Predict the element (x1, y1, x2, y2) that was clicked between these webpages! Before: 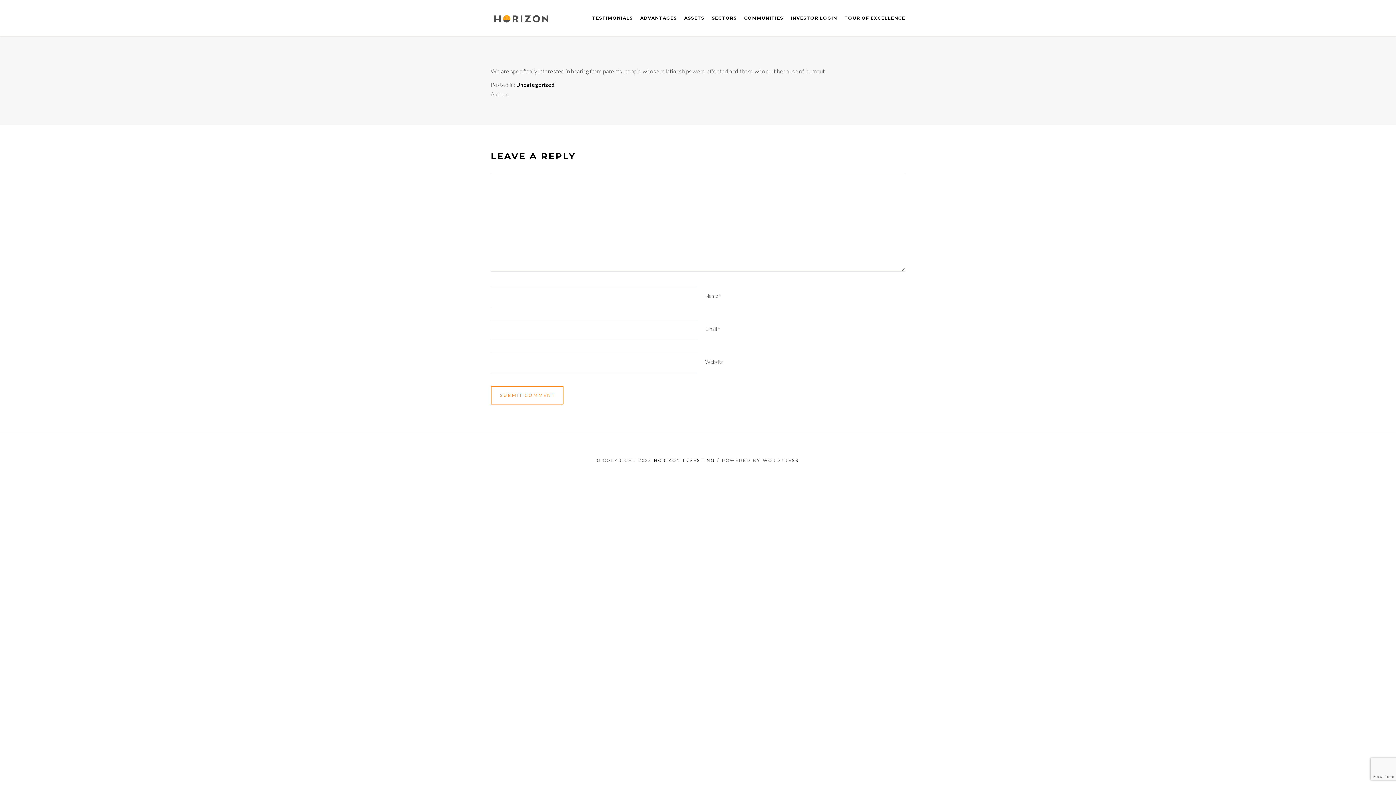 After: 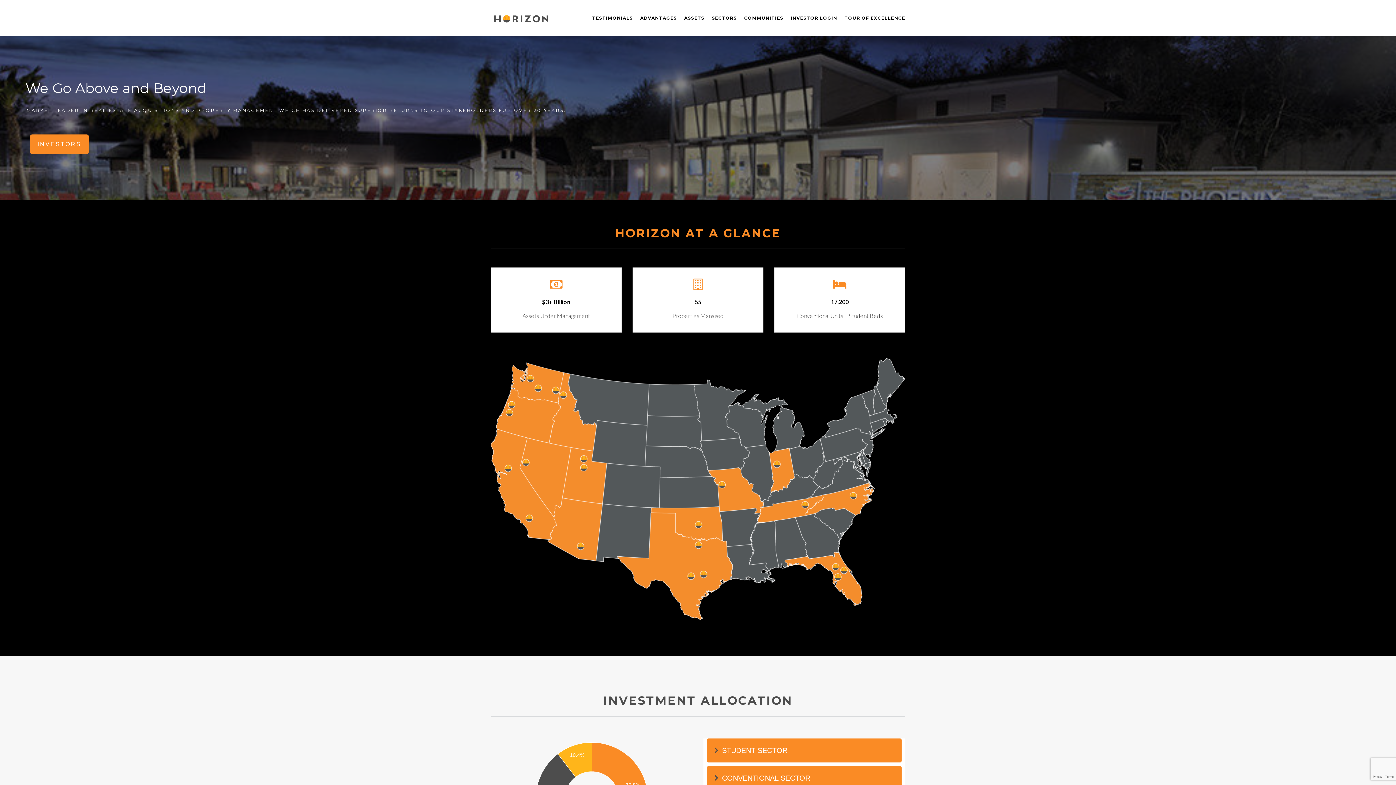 Action: bbox: (490, 0, 551, 36)